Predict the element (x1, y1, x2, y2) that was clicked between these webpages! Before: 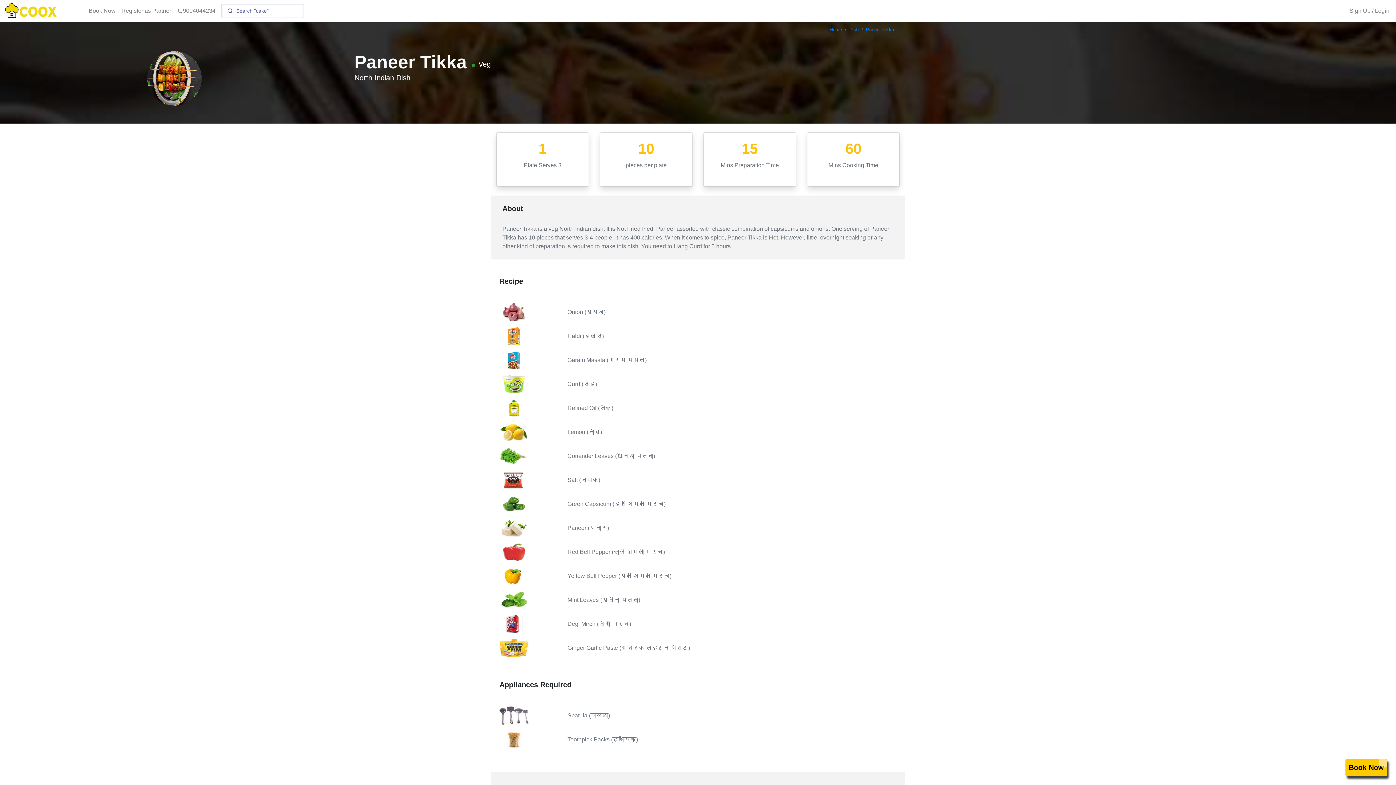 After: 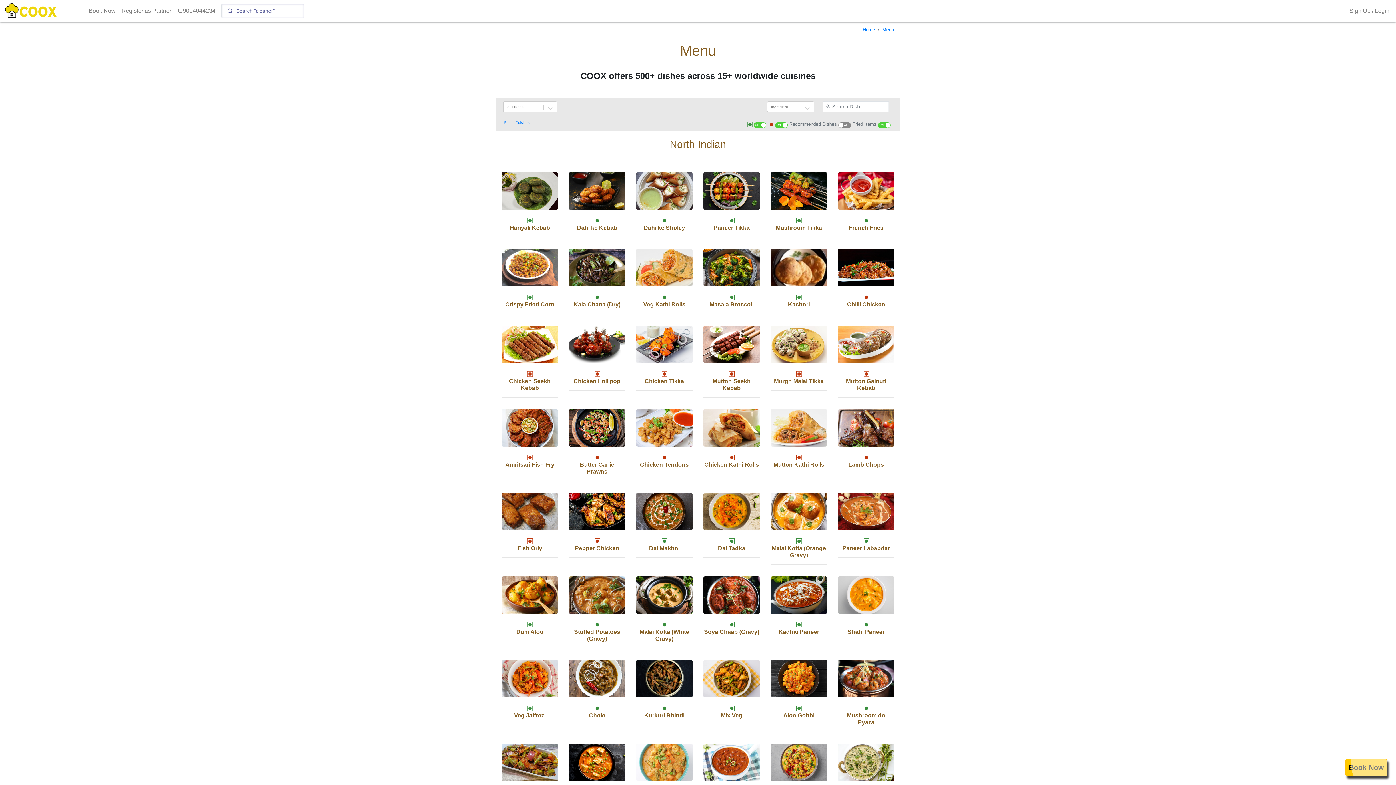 Action: bbox: (849, 26, 858, 32) label: Dish